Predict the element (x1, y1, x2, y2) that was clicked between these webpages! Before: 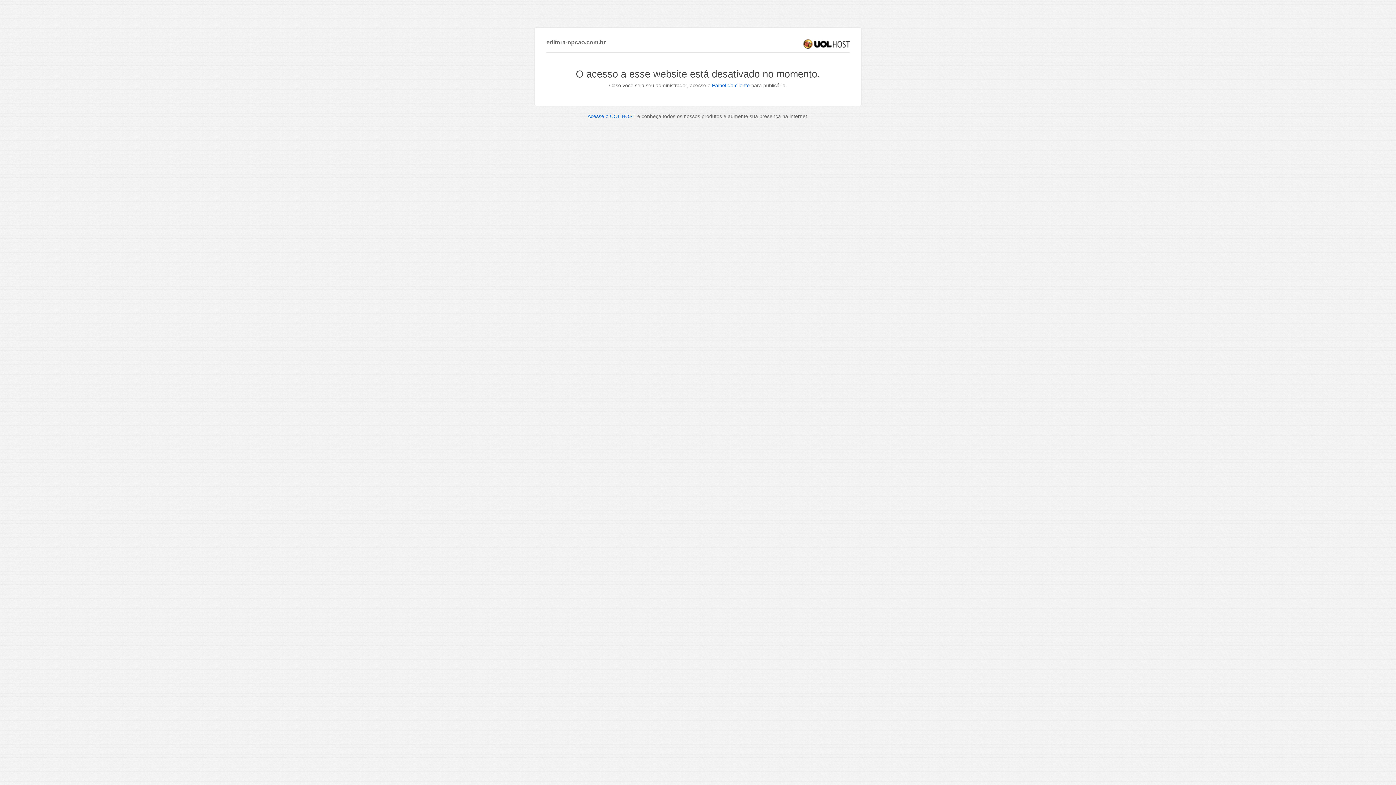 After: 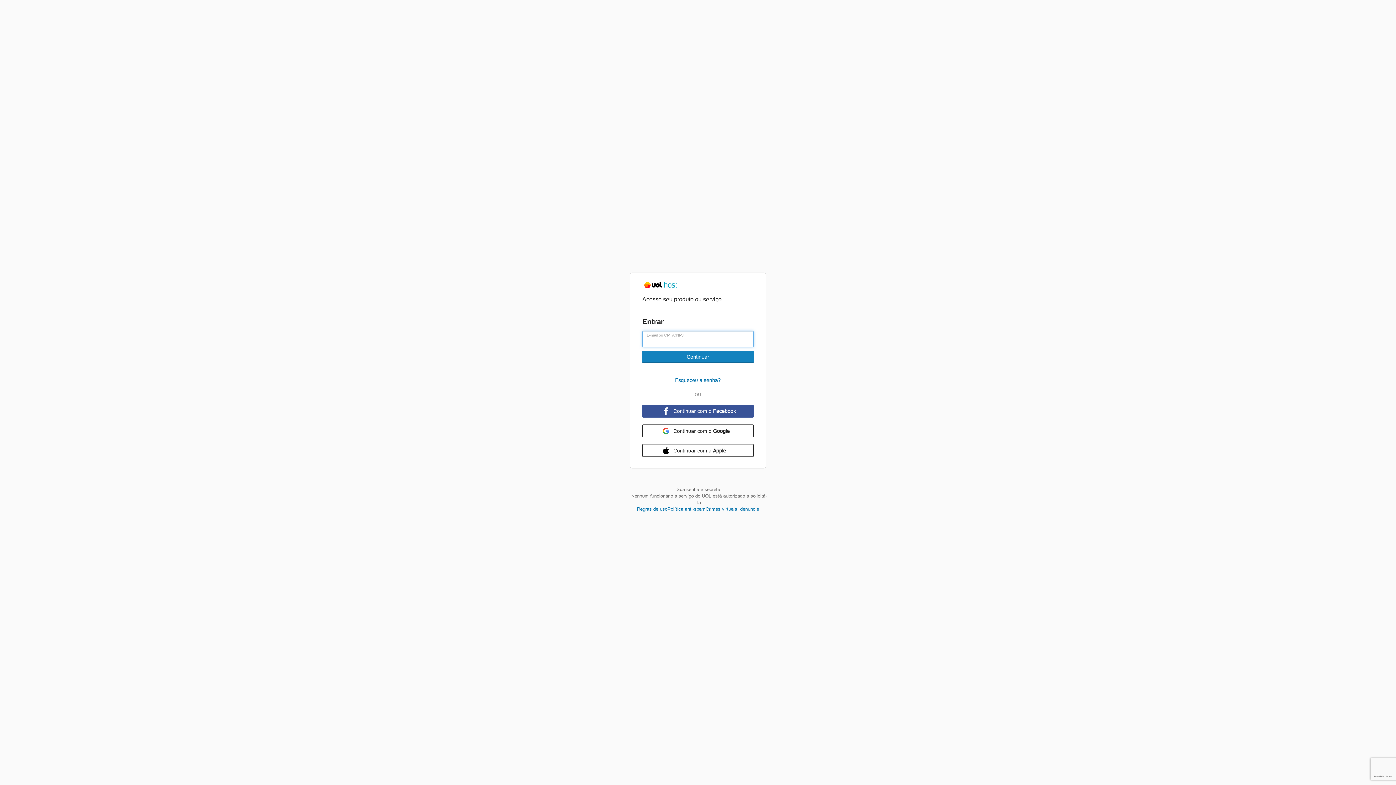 Action: bbox: (712, 82, 750, 88) label: Painel do cliente